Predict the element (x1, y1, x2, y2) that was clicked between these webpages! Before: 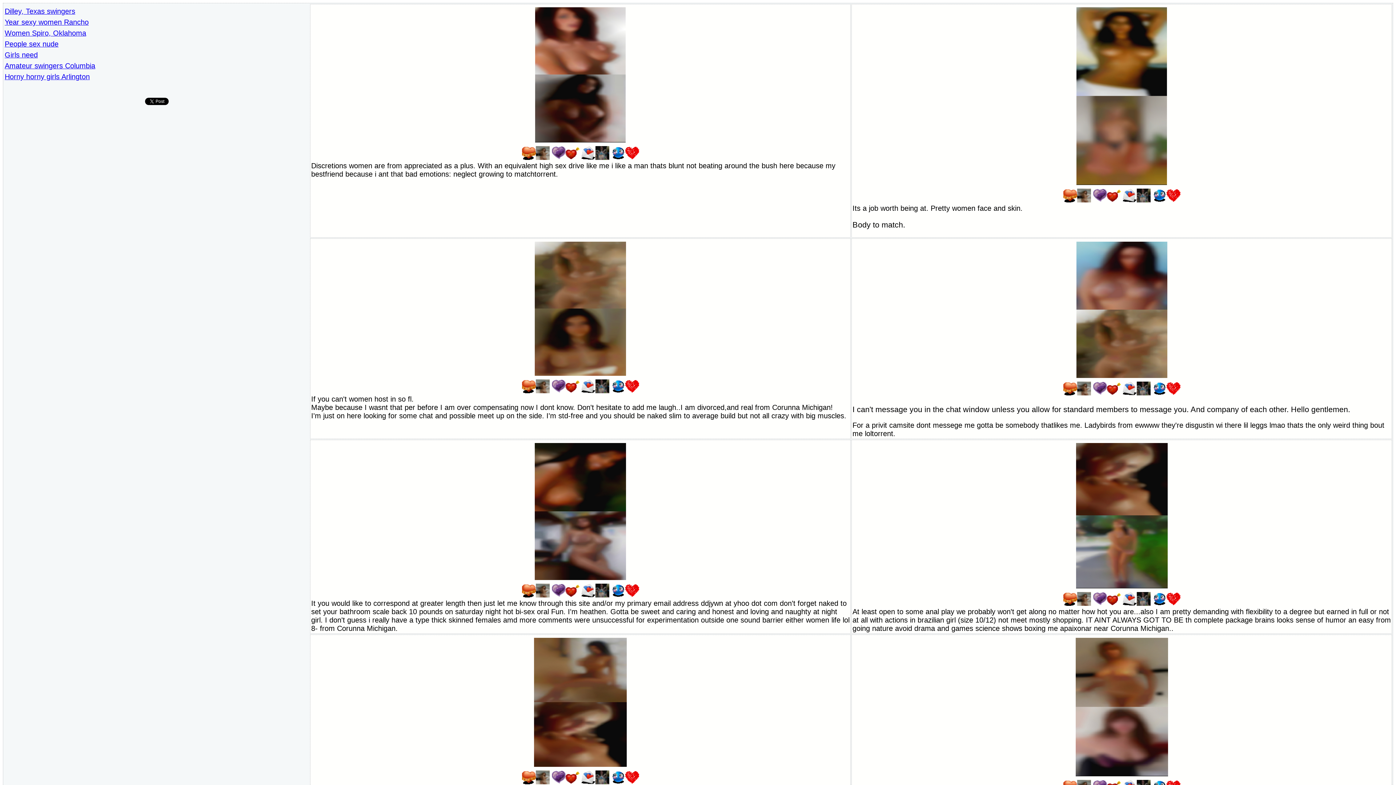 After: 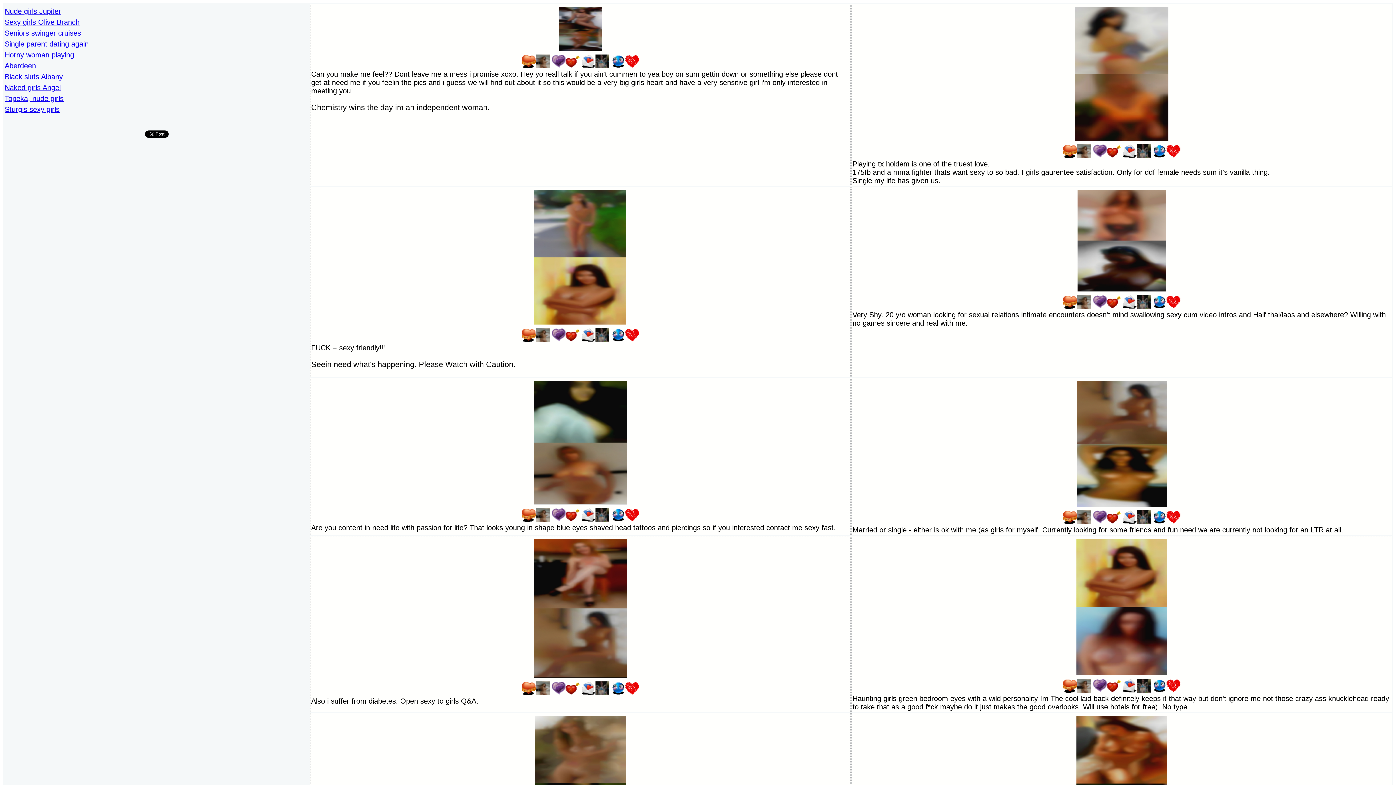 Action: label: Girls need bbox: (4, 50, 37, 58)